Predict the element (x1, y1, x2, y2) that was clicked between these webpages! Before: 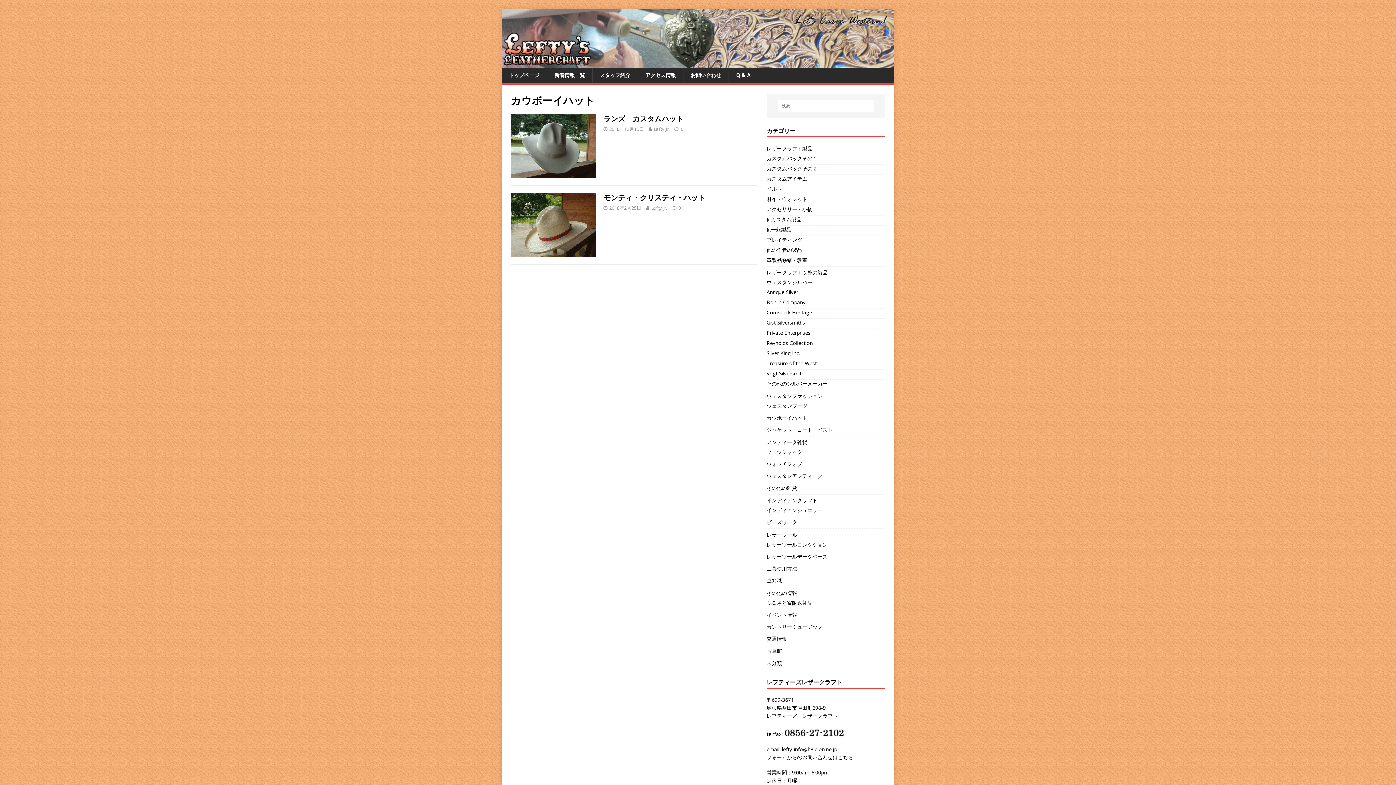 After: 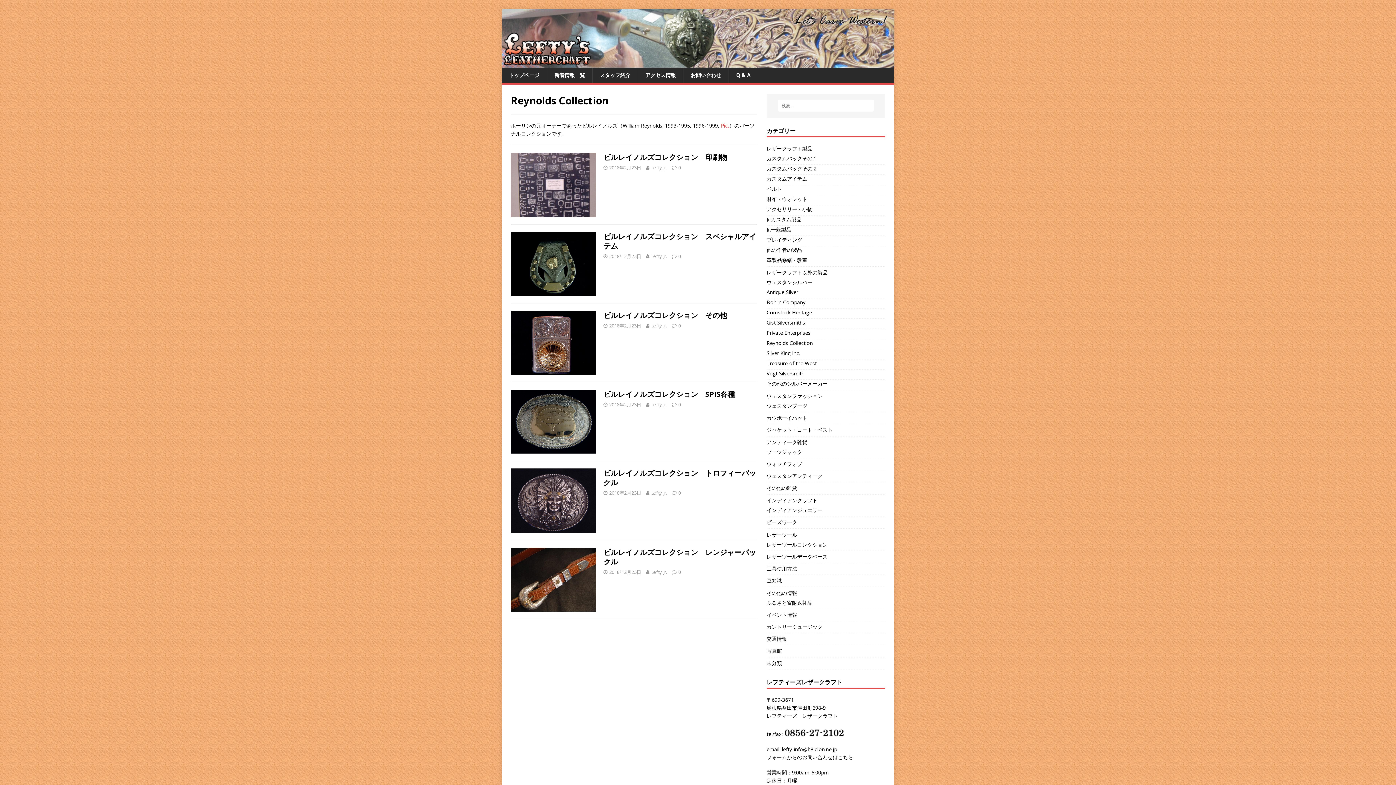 Action: label: Reynolds Collection bbox: (766, 339, 885, 348)